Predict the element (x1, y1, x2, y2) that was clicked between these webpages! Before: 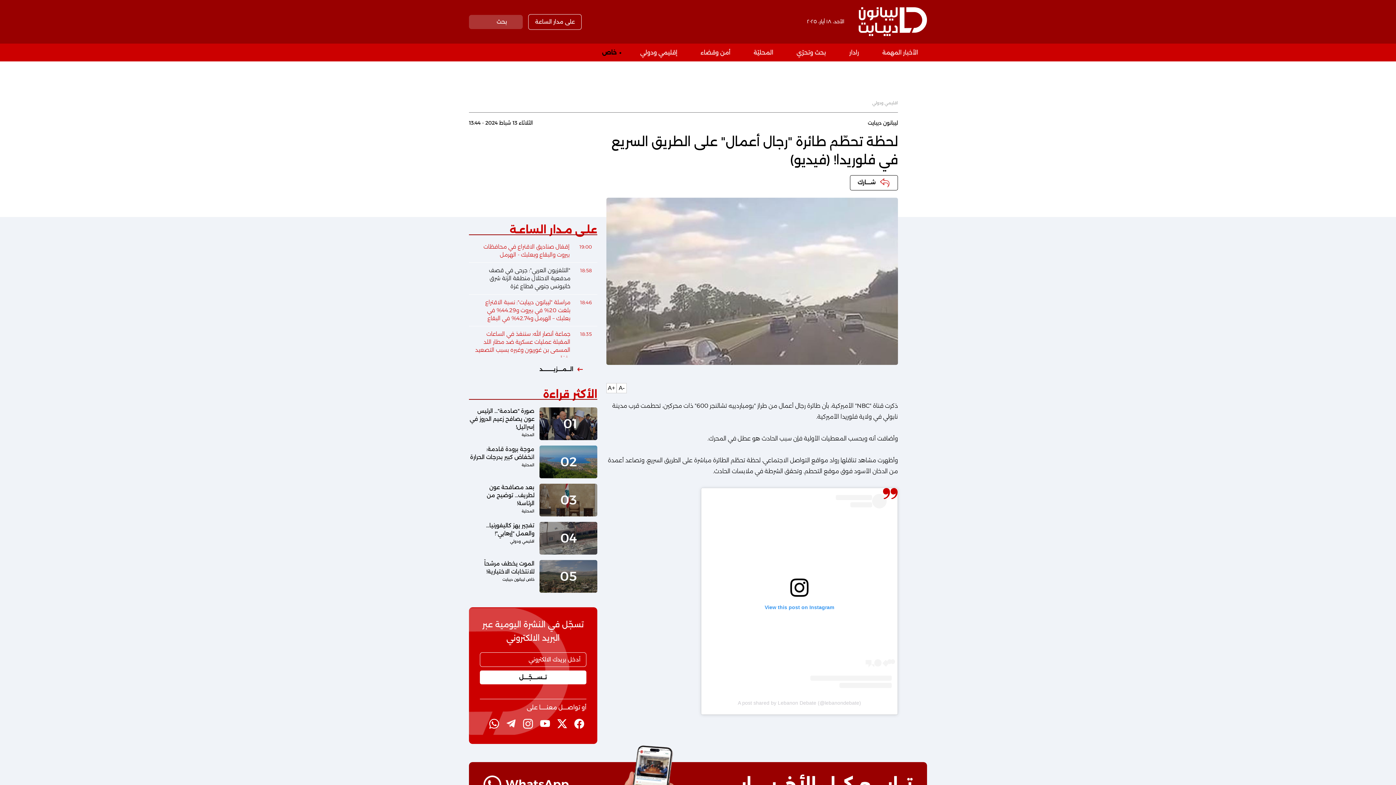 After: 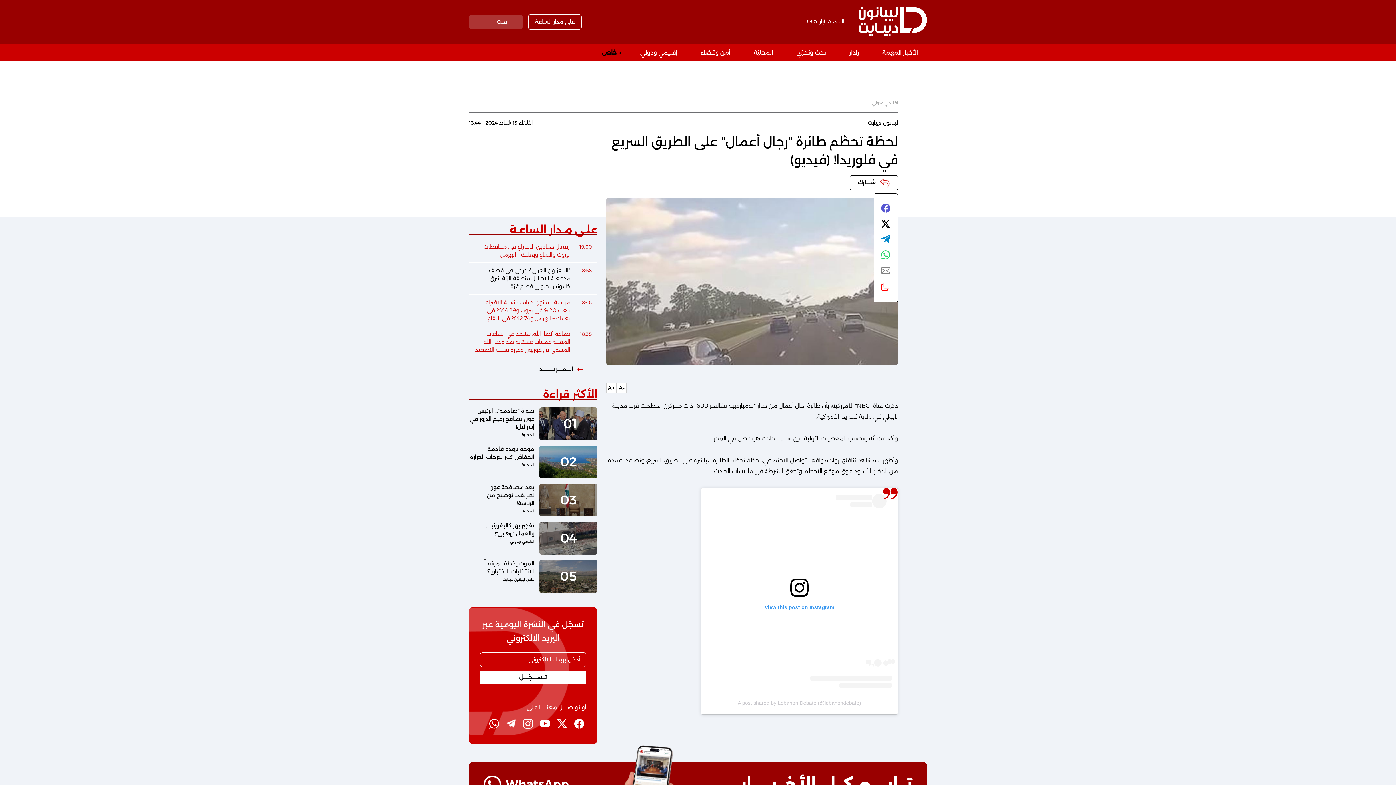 Action: label: شــــارك bbox: (850, 175, 898, 190)